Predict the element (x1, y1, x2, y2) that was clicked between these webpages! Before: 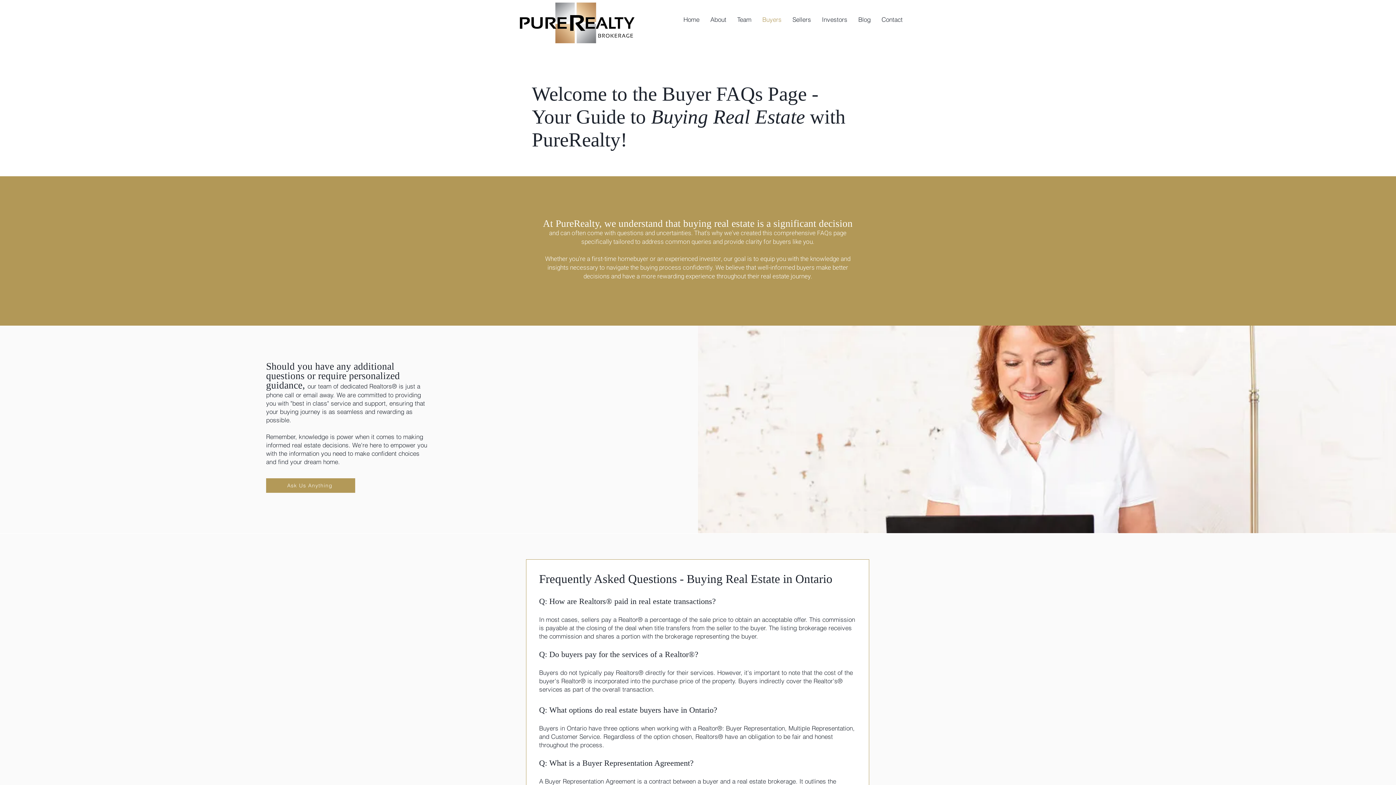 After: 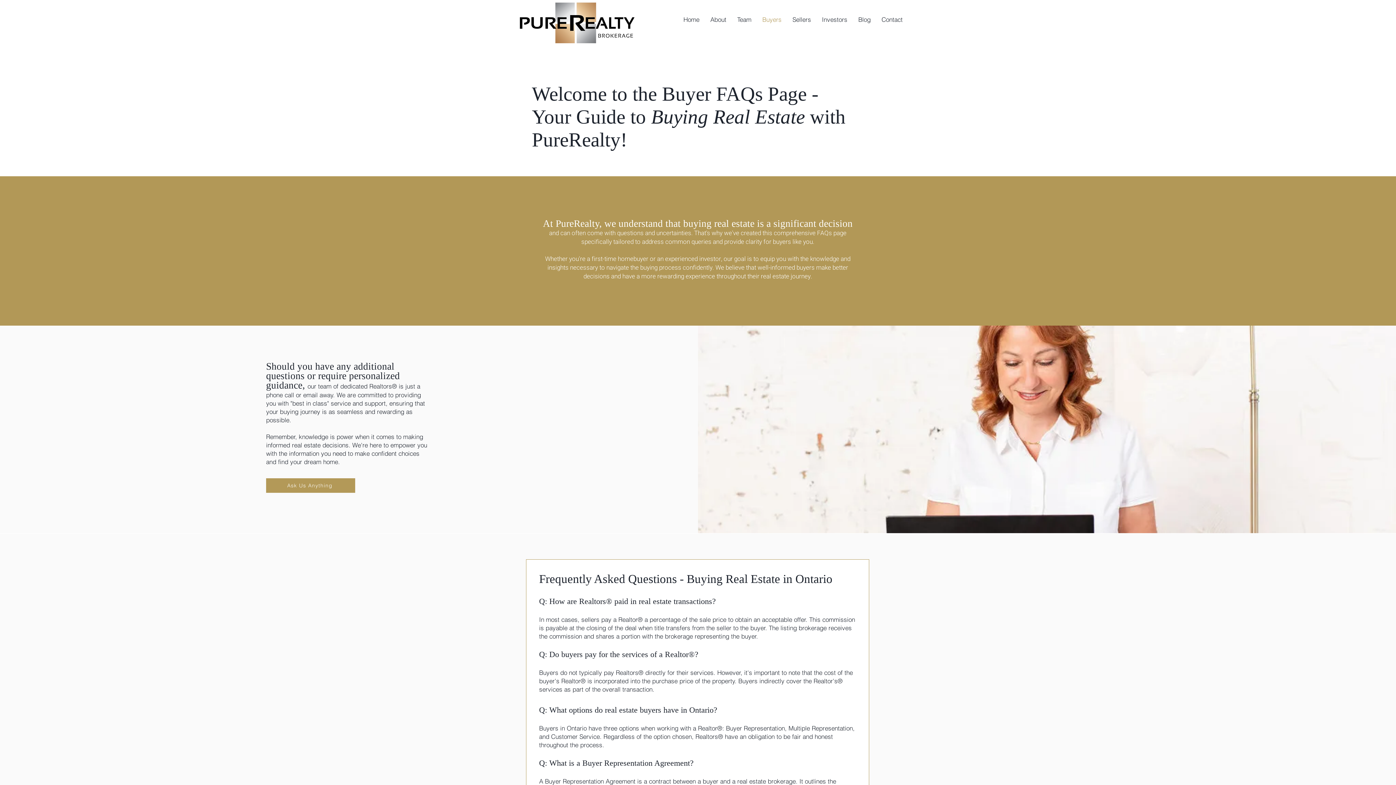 Action: bbox: (757, 10, 787, 28) label: Buyers